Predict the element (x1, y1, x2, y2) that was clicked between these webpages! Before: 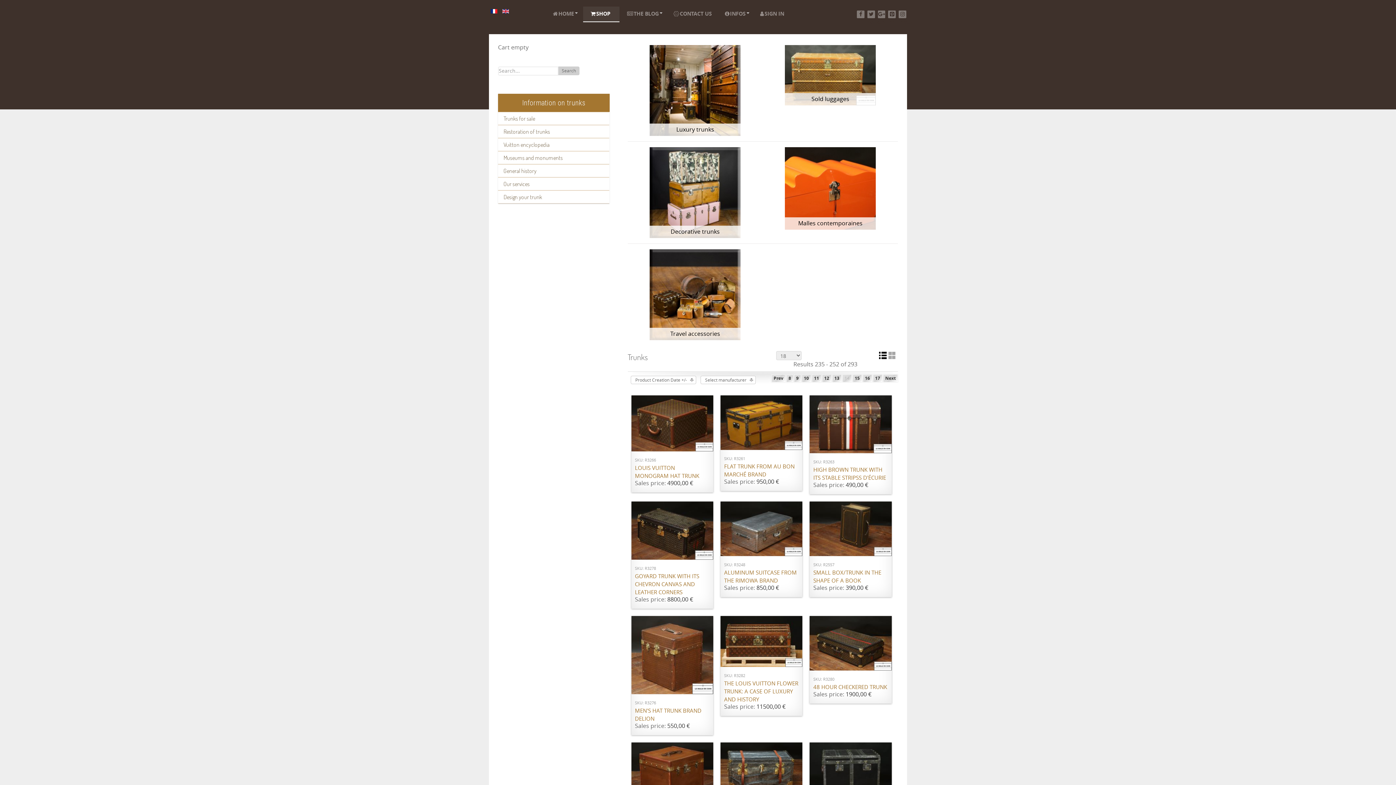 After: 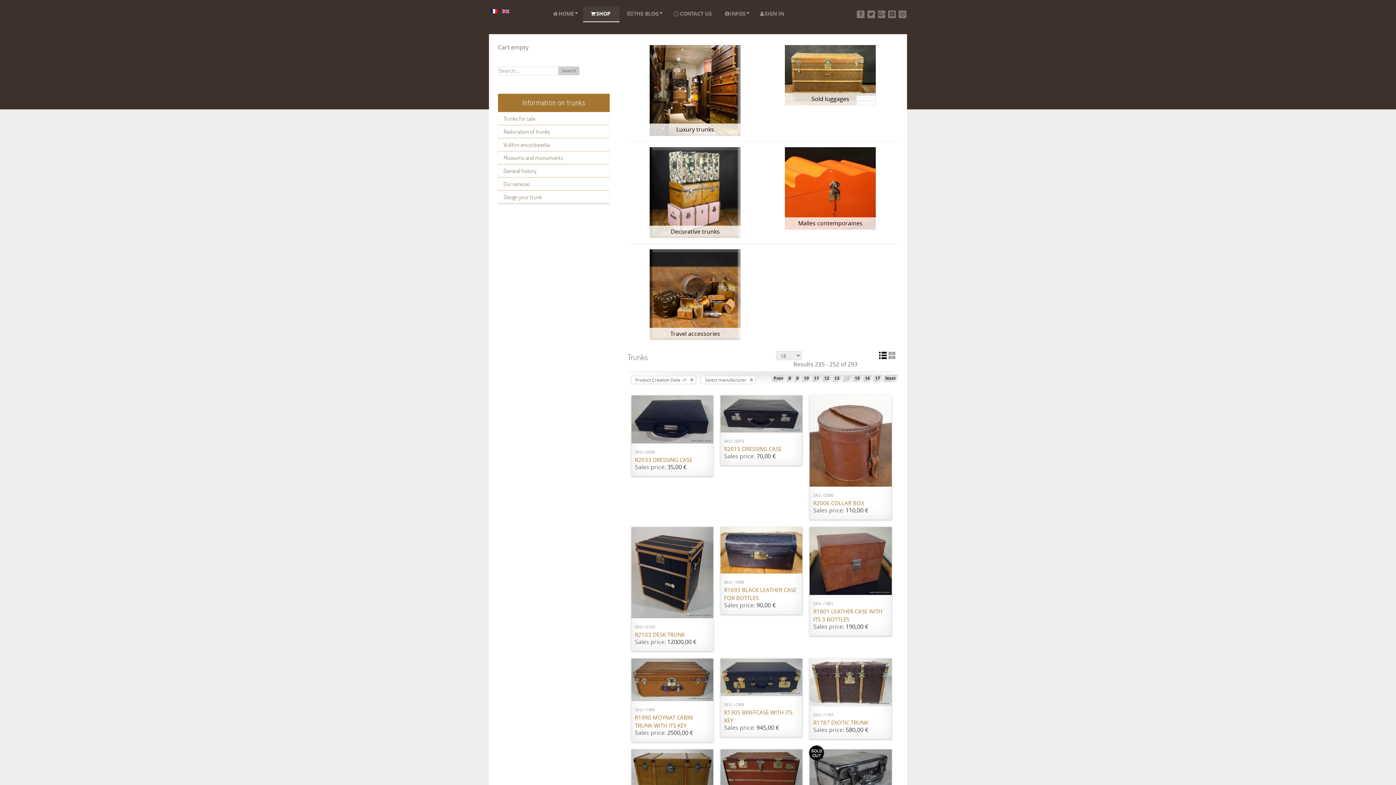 Action: bbox: (502, 7, 509, 14)